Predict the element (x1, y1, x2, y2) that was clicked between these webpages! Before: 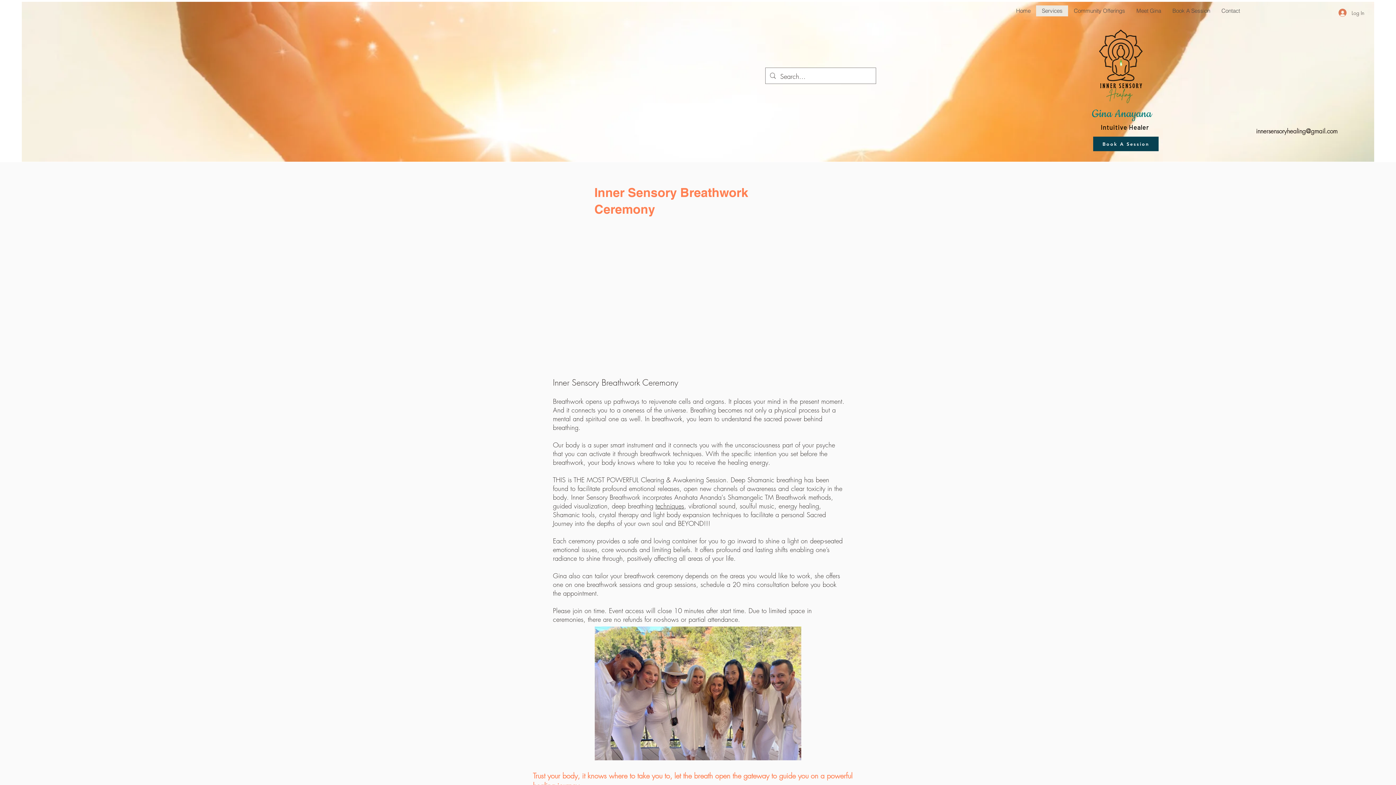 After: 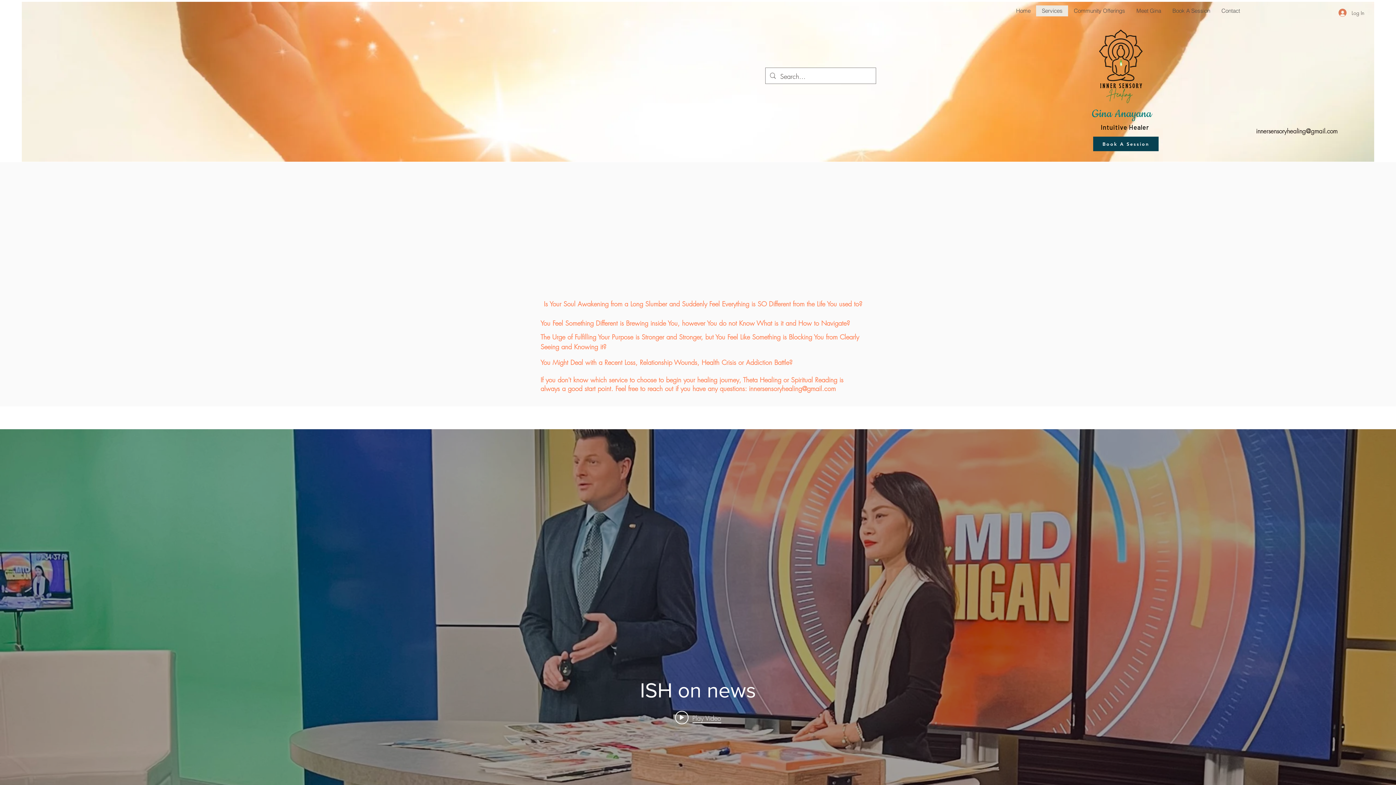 Action: label: techniques bbox: (655, 501, 684, 510)